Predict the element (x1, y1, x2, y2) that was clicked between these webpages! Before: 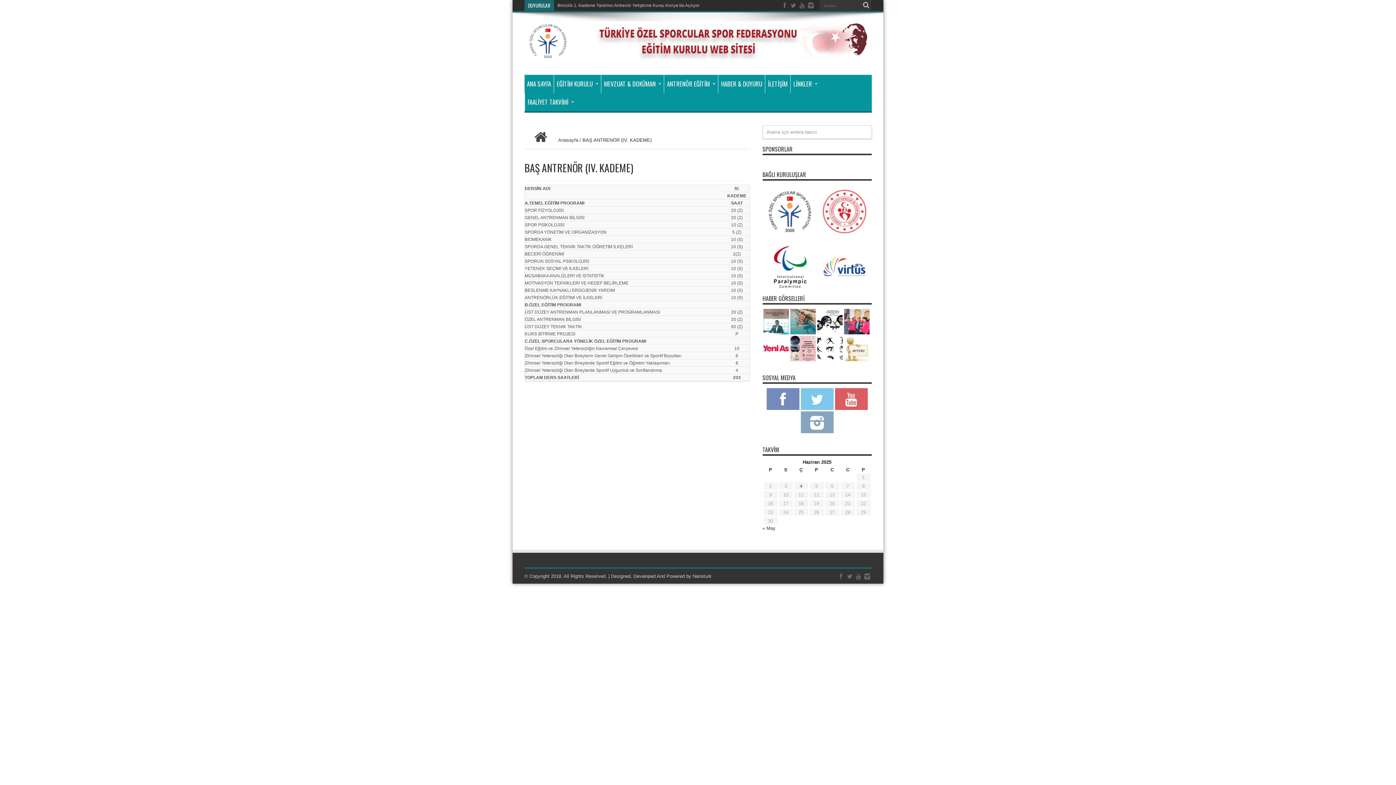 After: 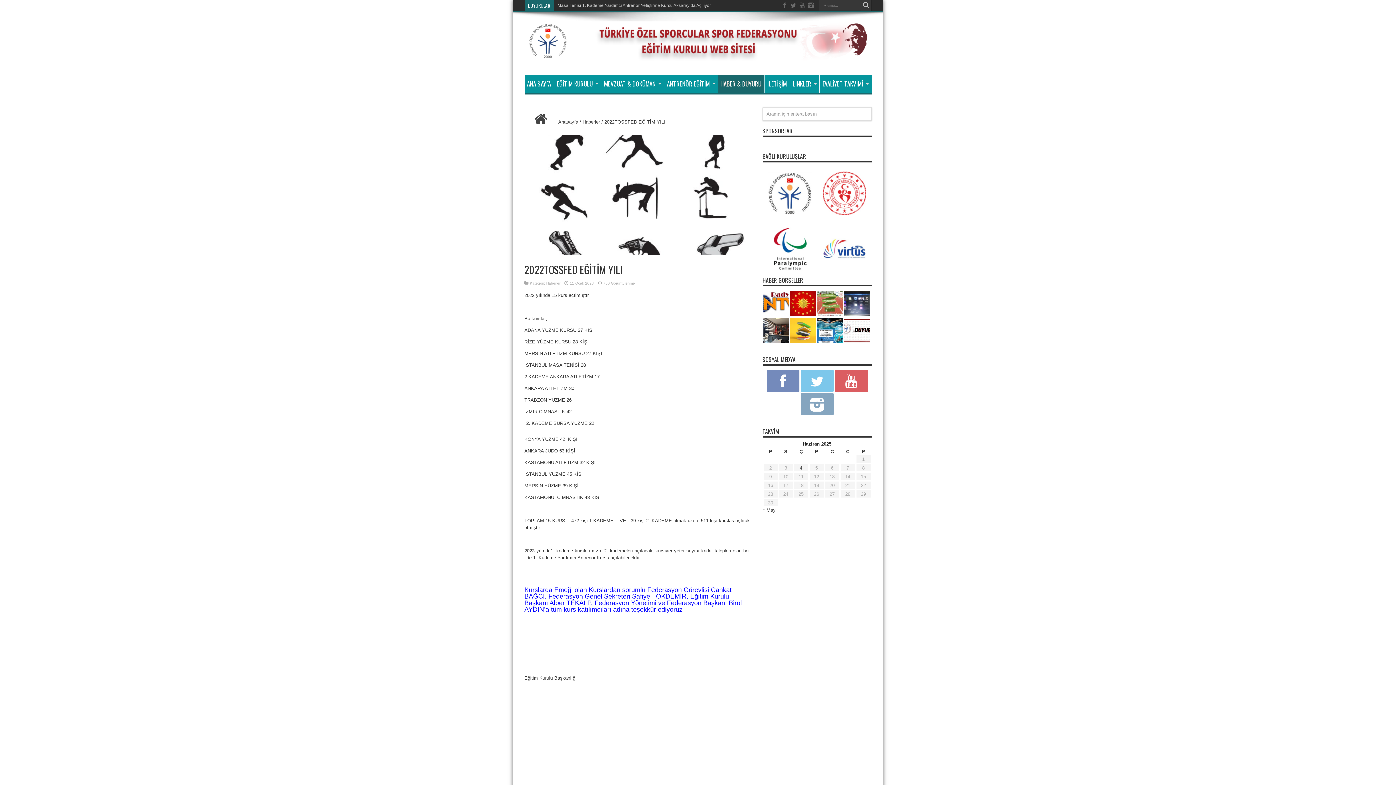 Action: bbox: (817, 336, 842, 361)